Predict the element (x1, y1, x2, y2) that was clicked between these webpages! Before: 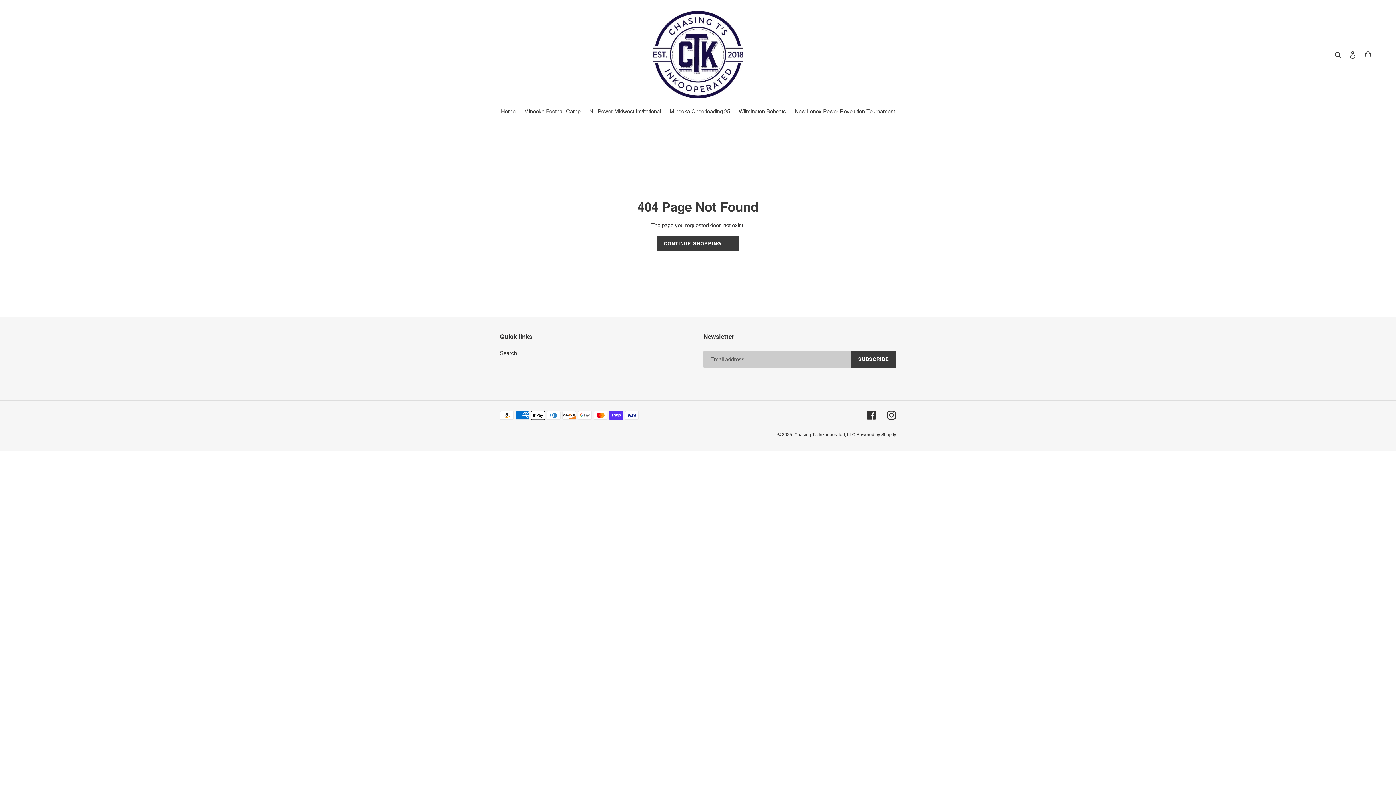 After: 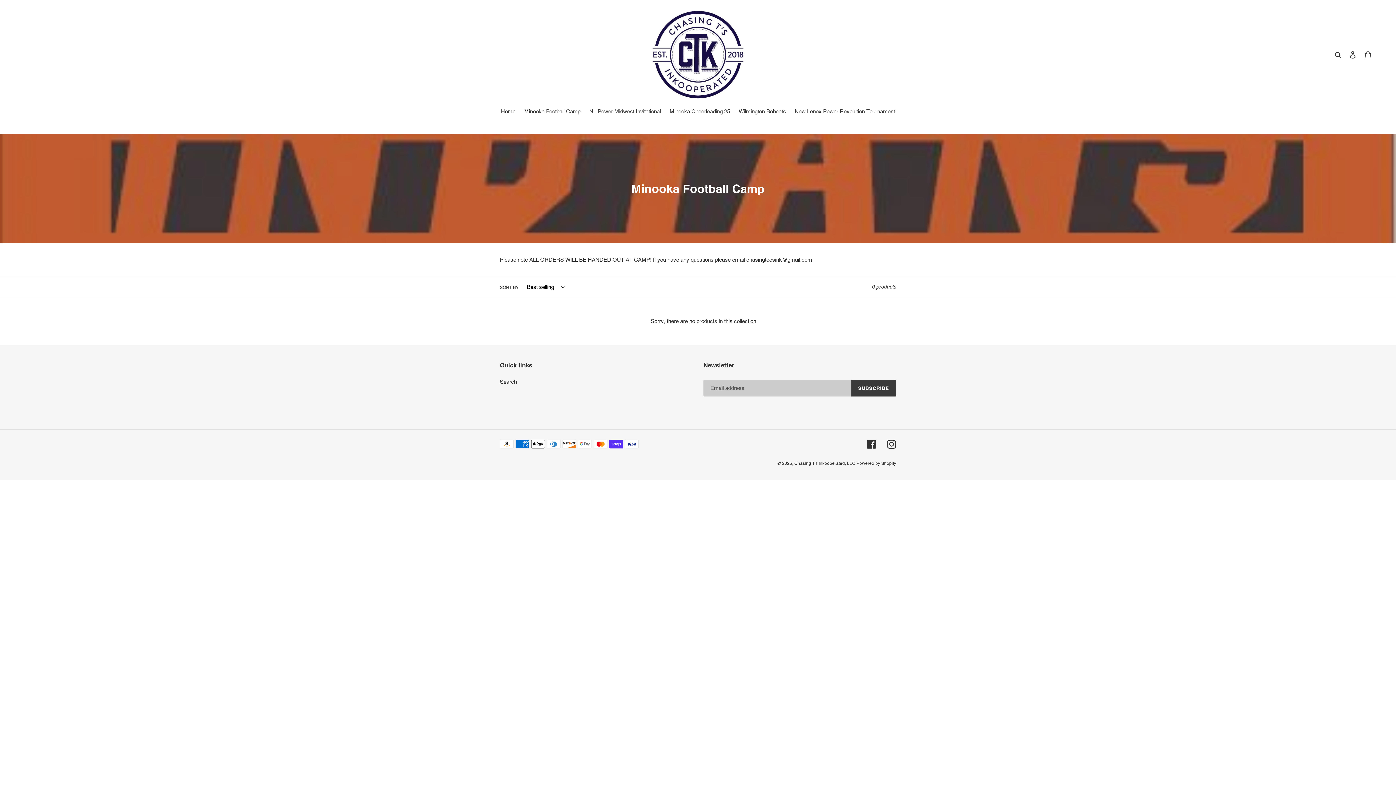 Action: bbox: (520, 107, 584, 116) label: Minooka Football Camp